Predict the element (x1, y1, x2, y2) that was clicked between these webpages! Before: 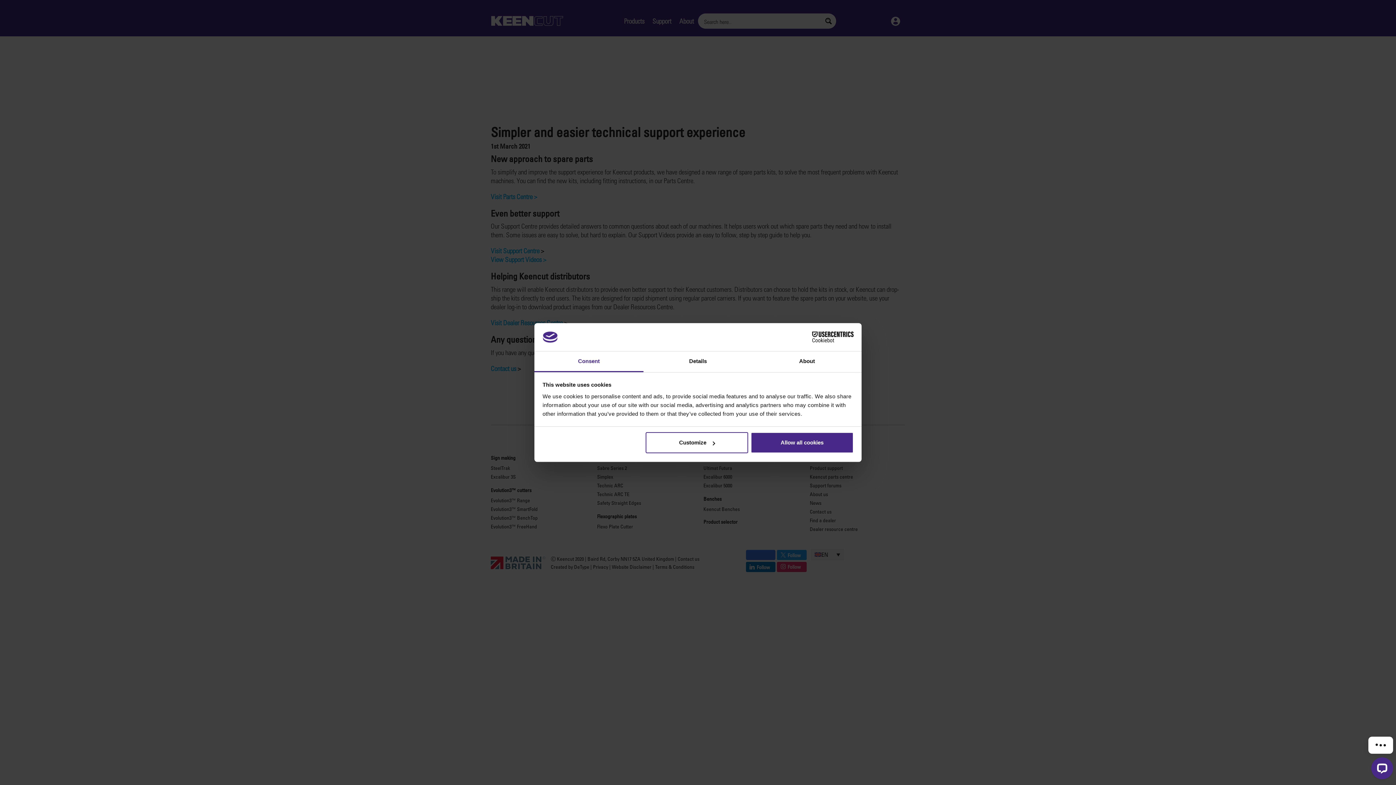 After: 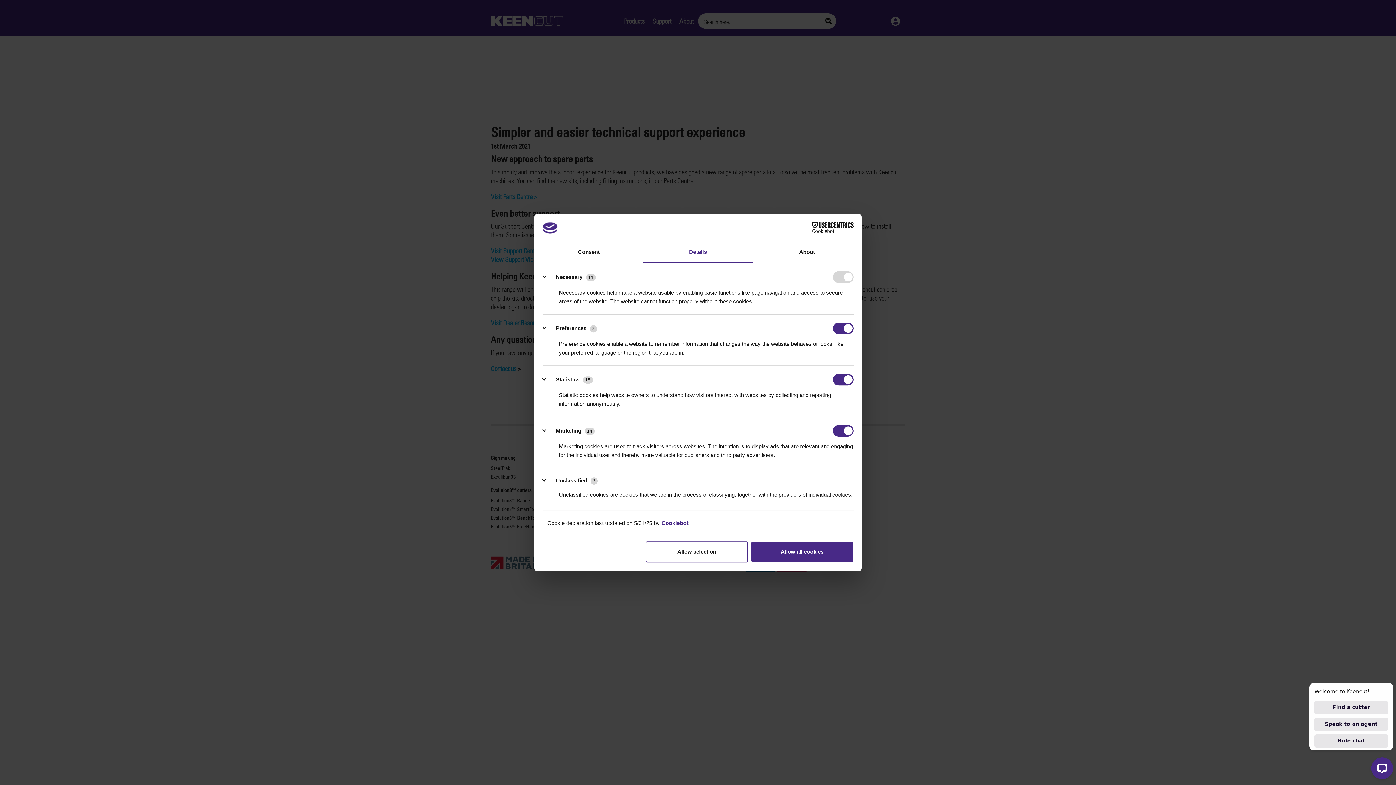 Action: bbox: (645, 432, 748, 453) label: Customize